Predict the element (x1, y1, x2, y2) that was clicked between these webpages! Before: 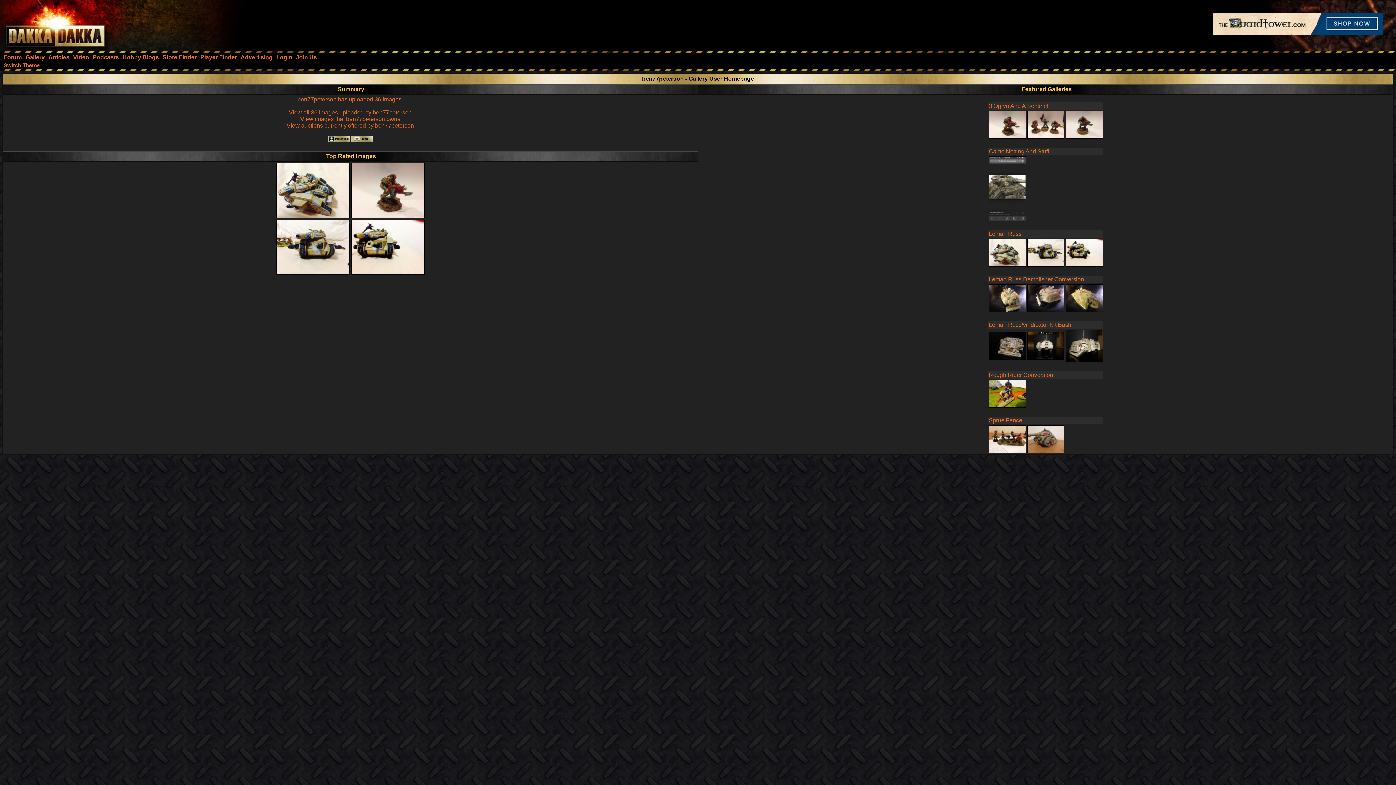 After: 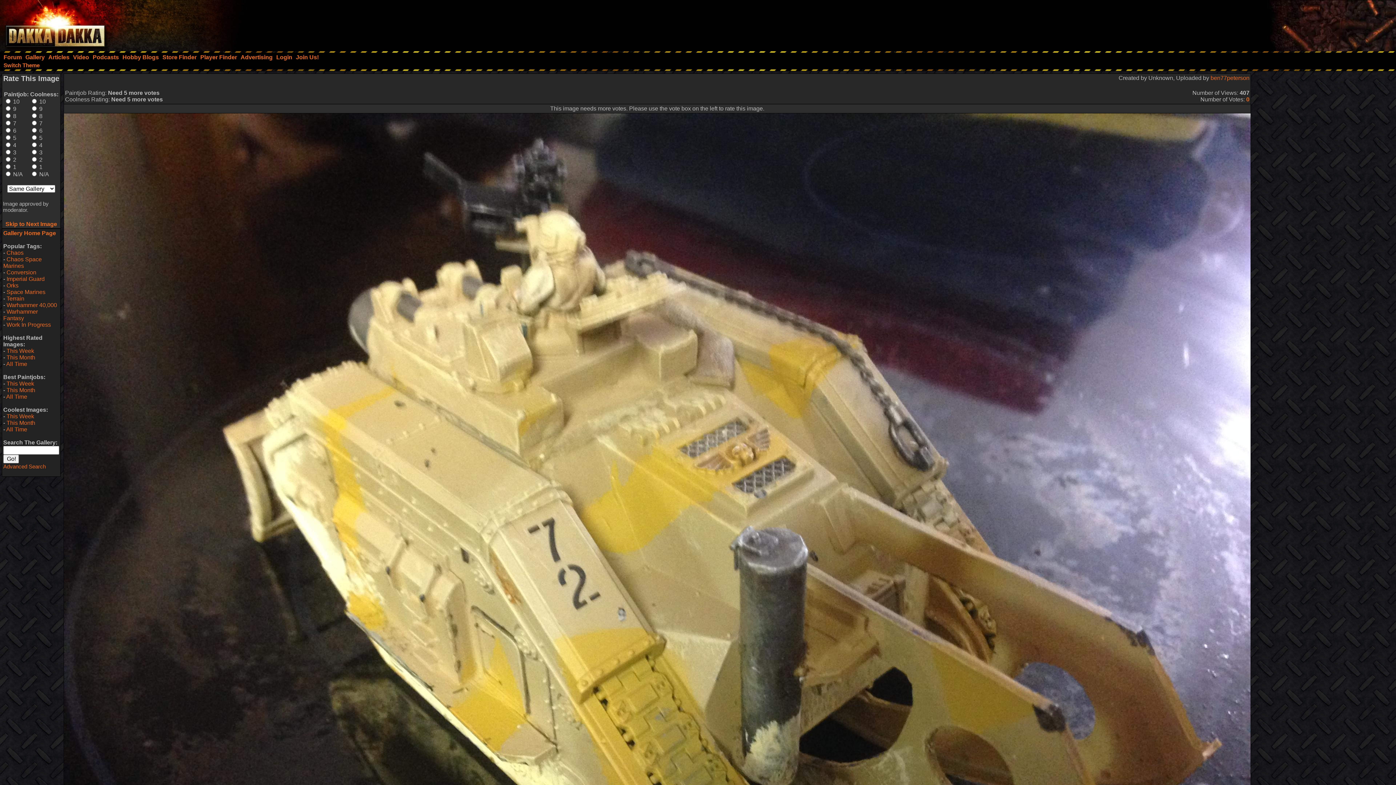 Action: bbox: (1066, 307, 1103, 313)